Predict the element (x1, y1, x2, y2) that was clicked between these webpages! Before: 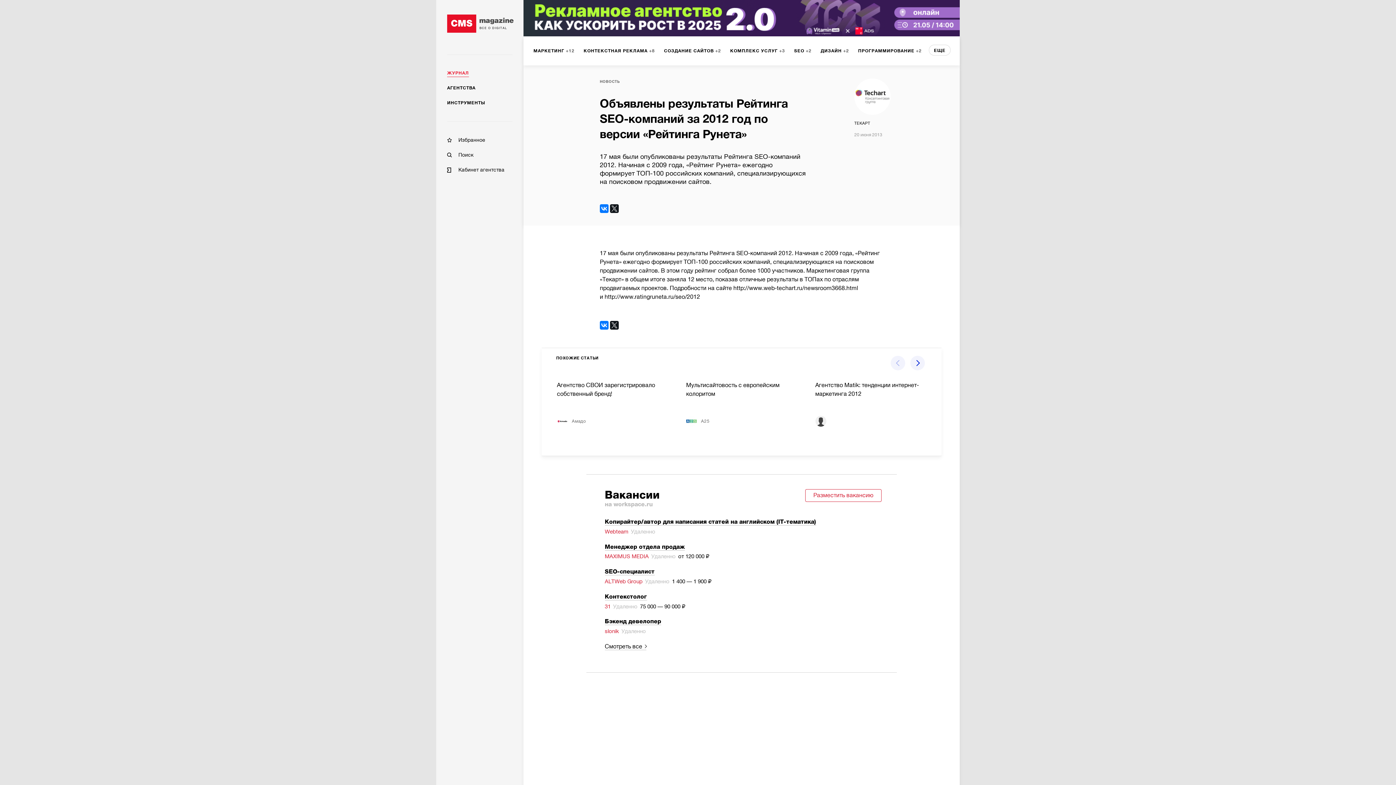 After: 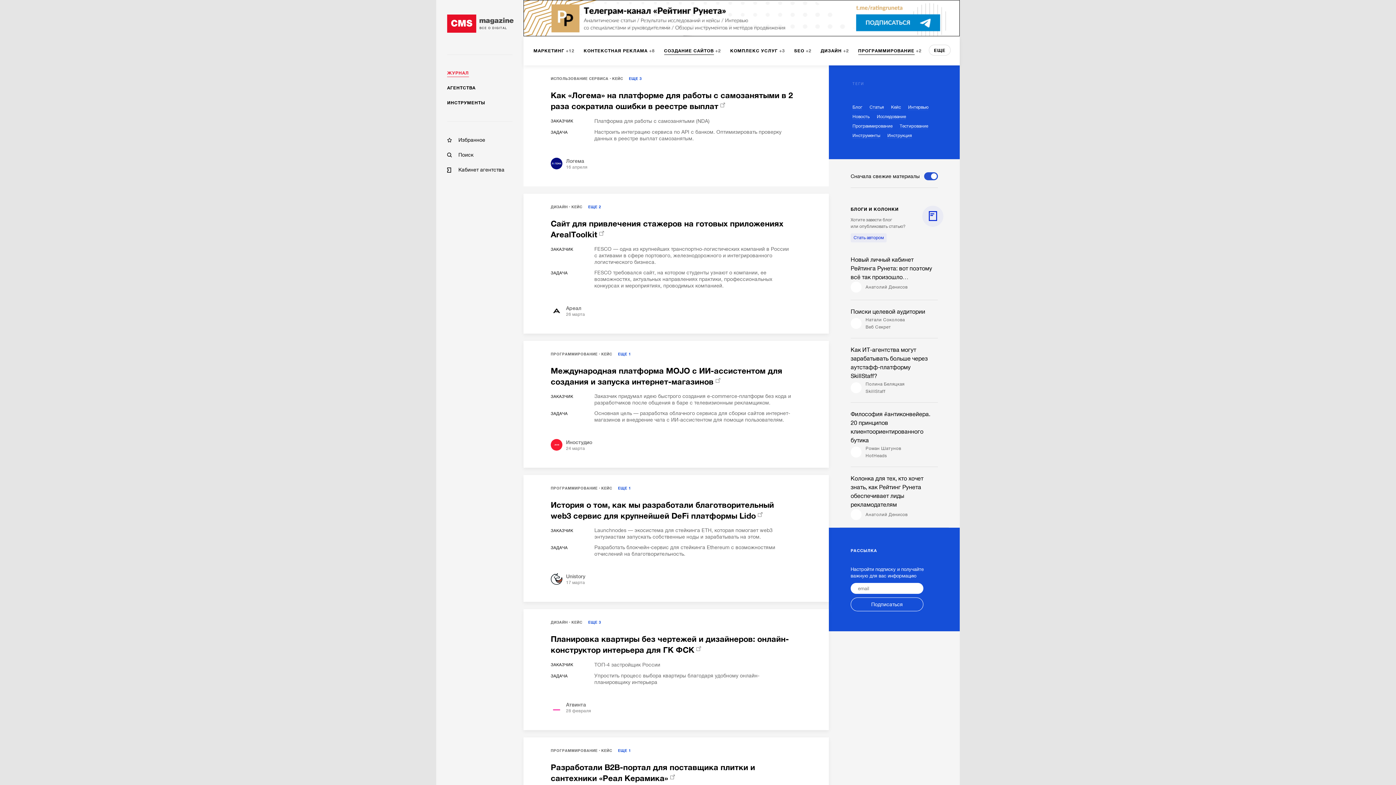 Action: label: СОЗДАНИЕ САЙТОВ
2 bbox: (659, 36, 725, 65)